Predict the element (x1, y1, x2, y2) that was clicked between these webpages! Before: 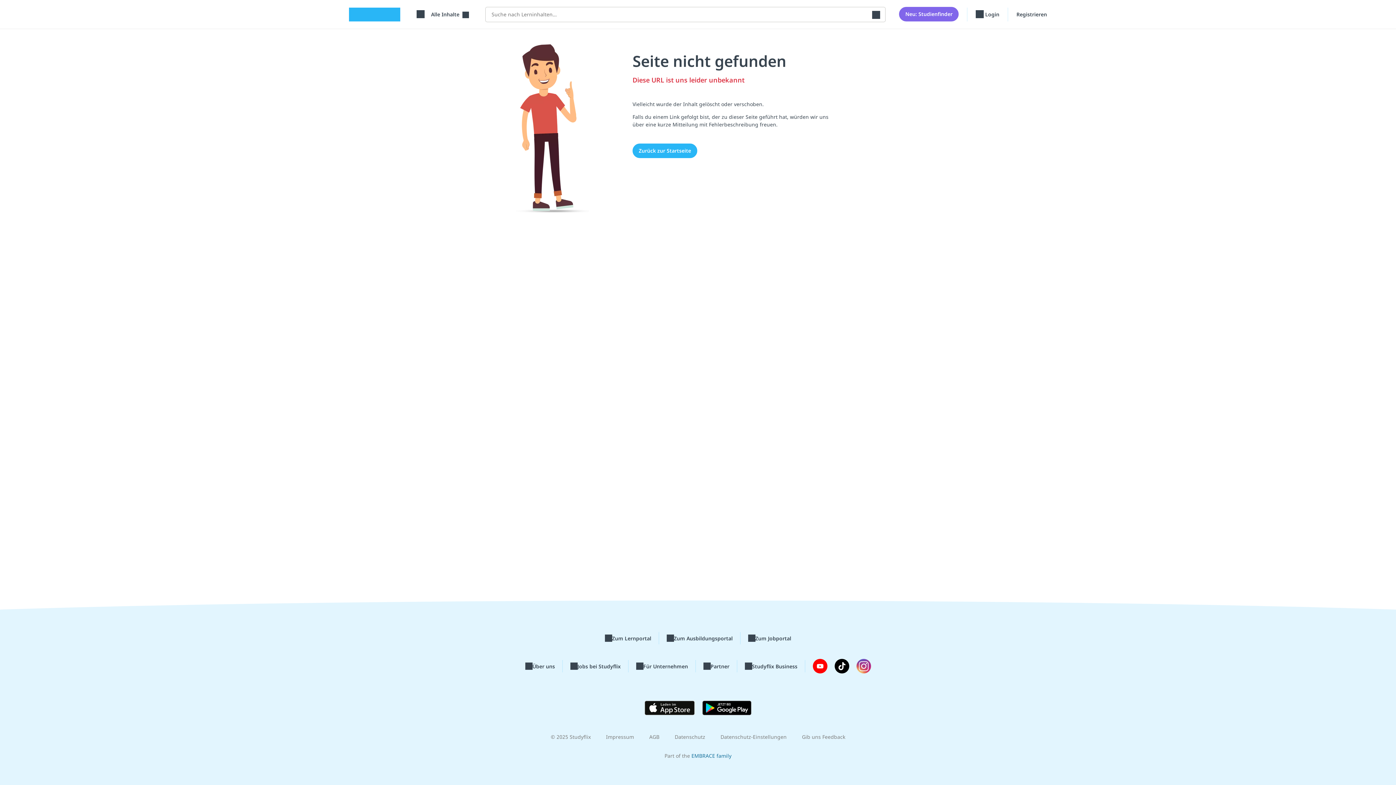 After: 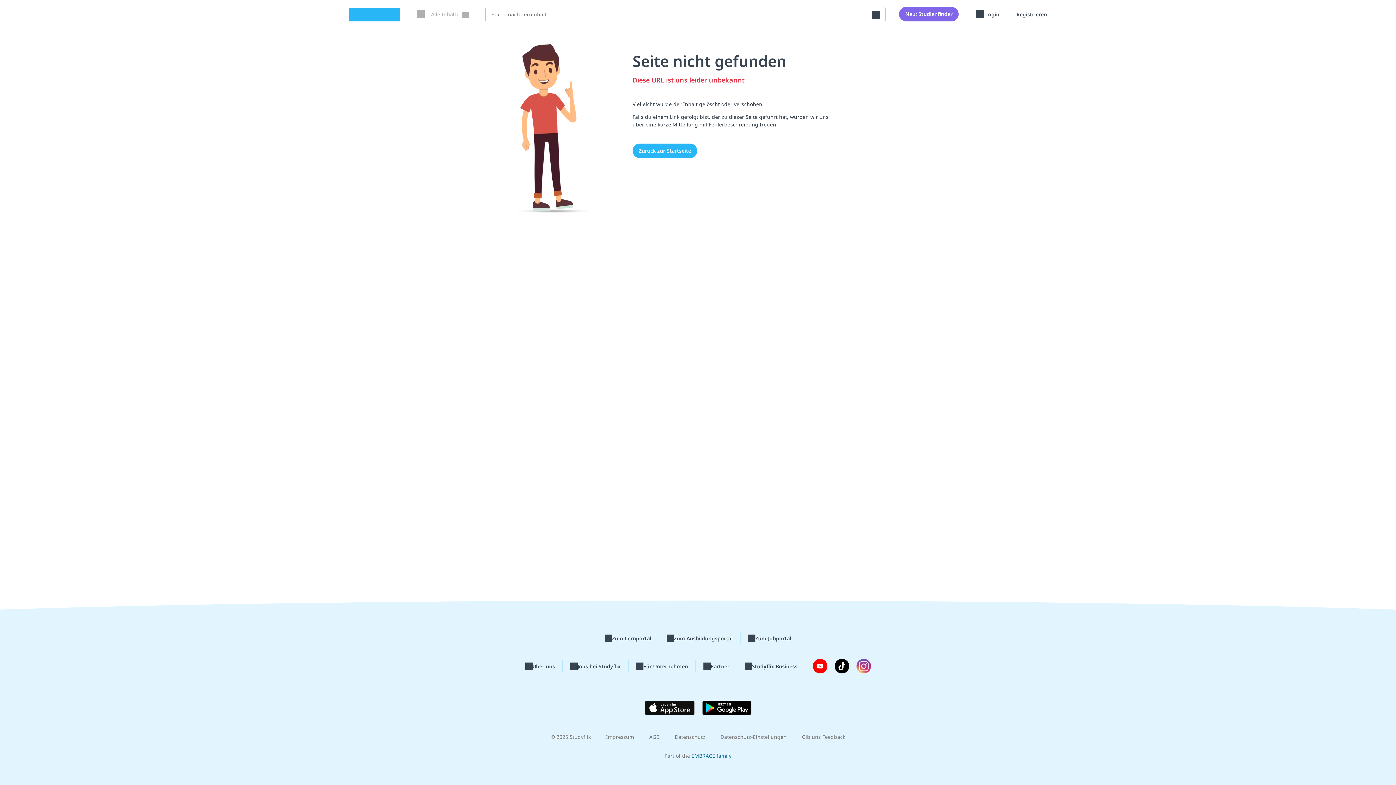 Action: label: Alle Inhalte bbox: (416, 7, 468, 21)